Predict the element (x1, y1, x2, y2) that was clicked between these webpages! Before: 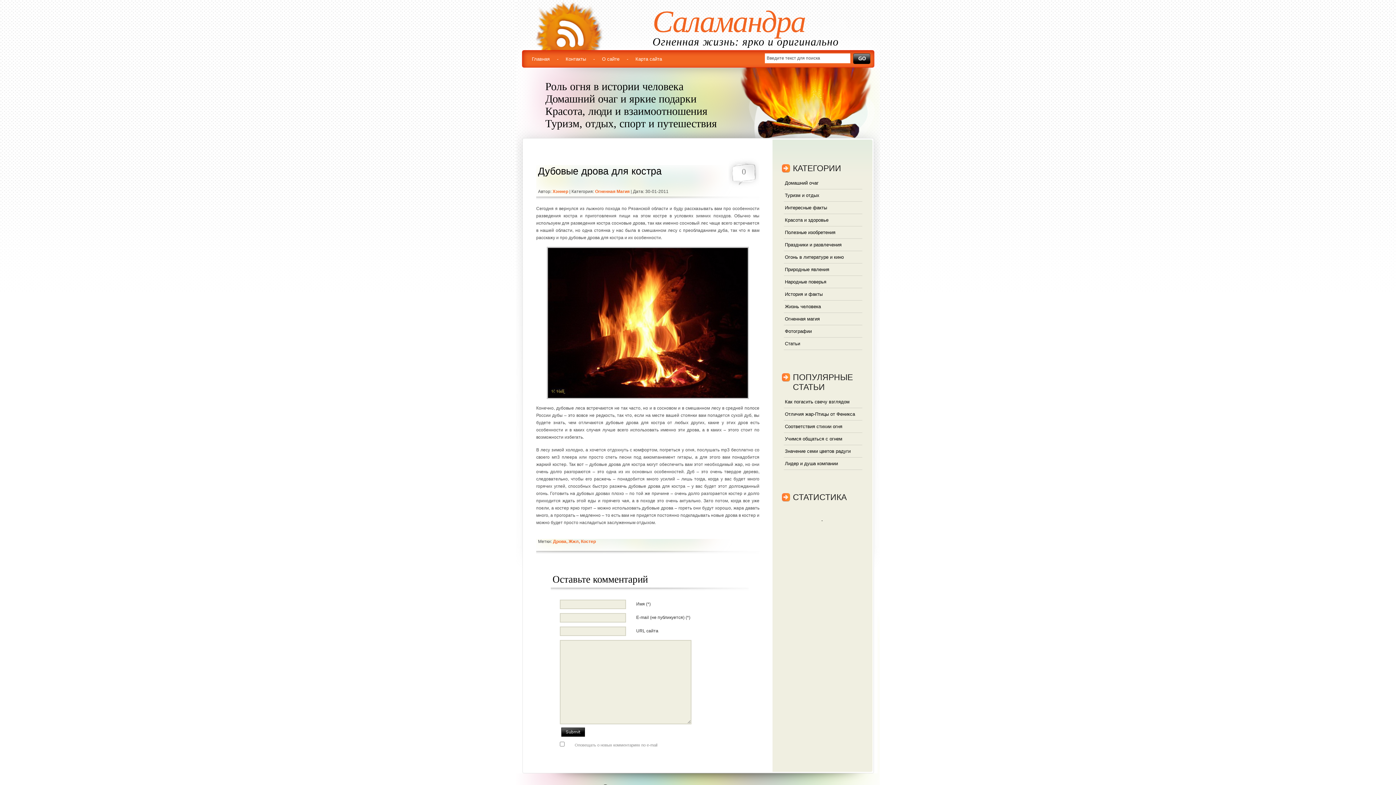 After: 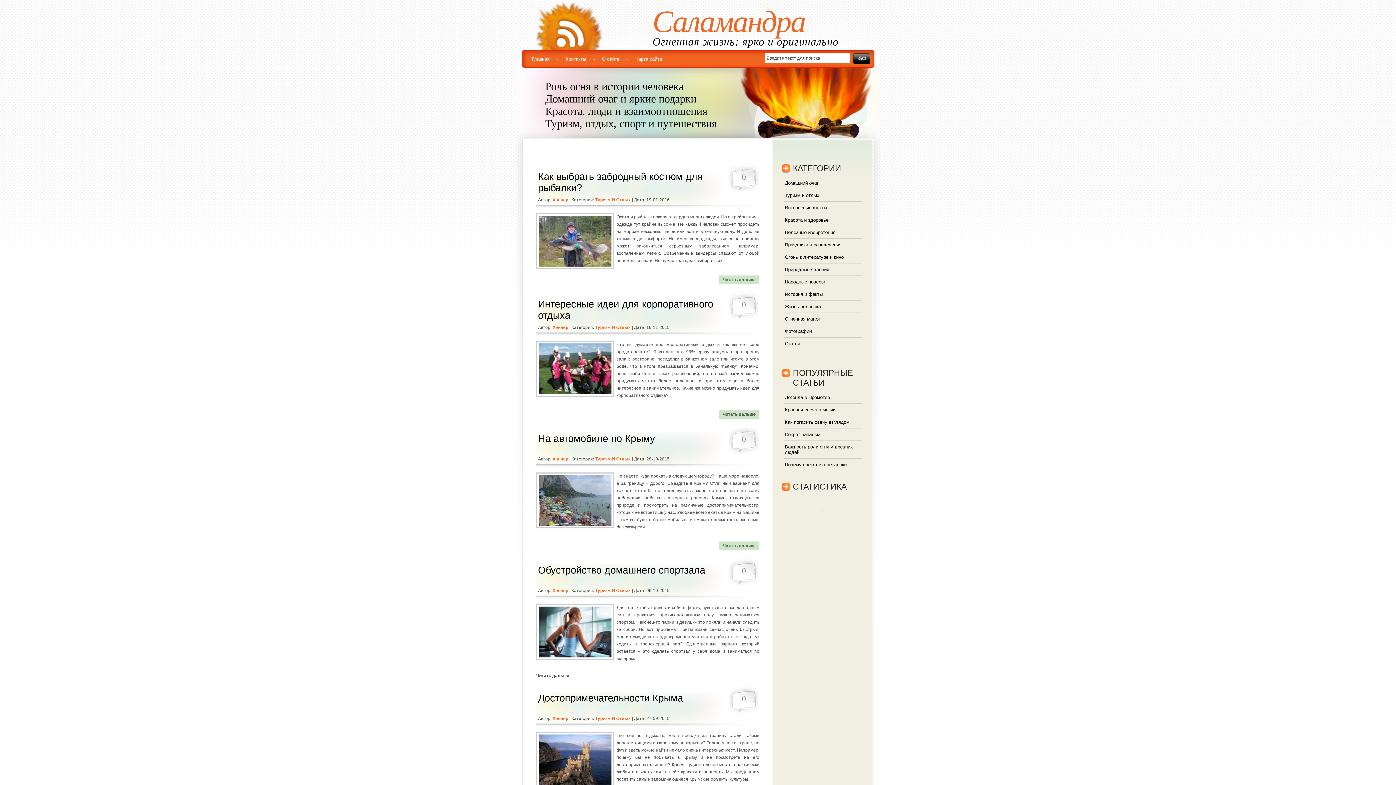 Action: bbox: (785, 192, 819, 198) label: Туризм и отдых